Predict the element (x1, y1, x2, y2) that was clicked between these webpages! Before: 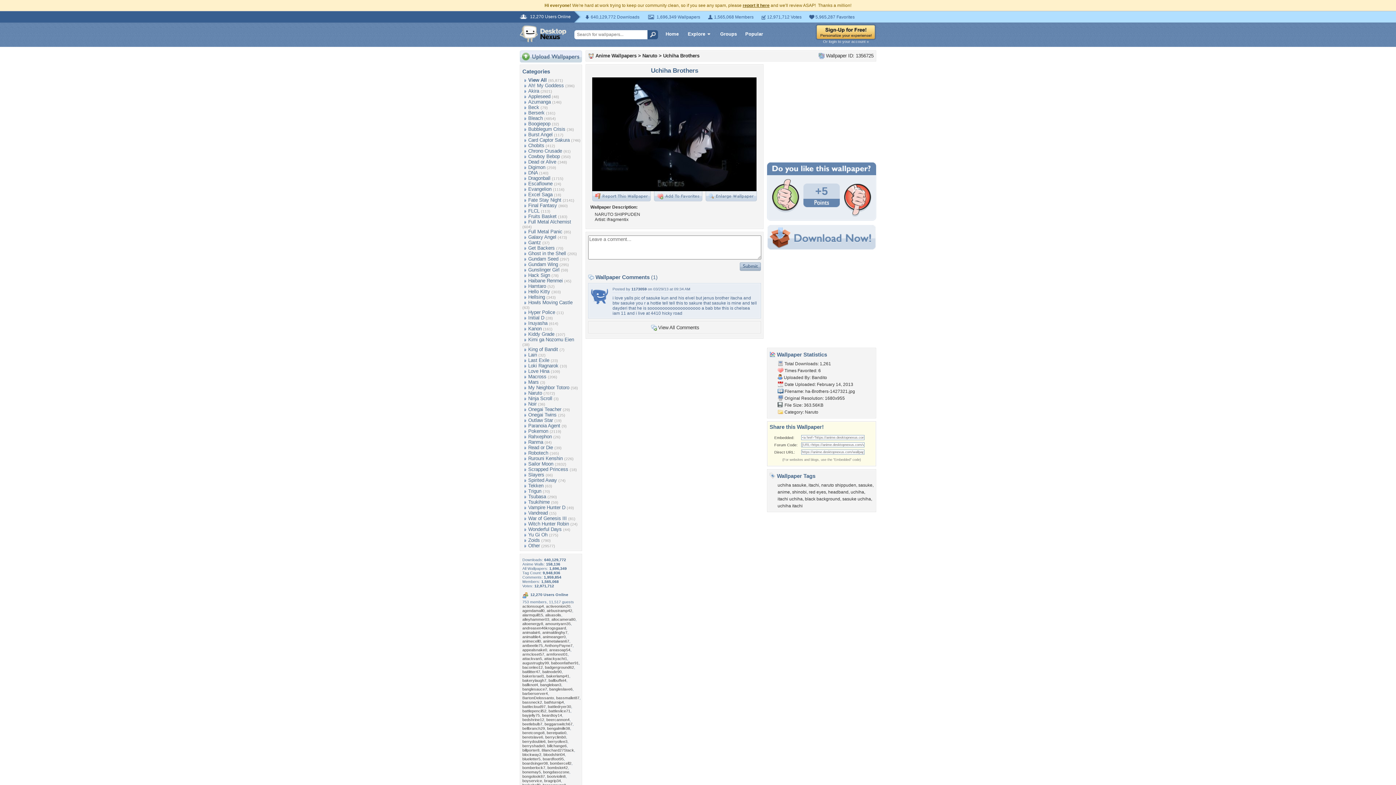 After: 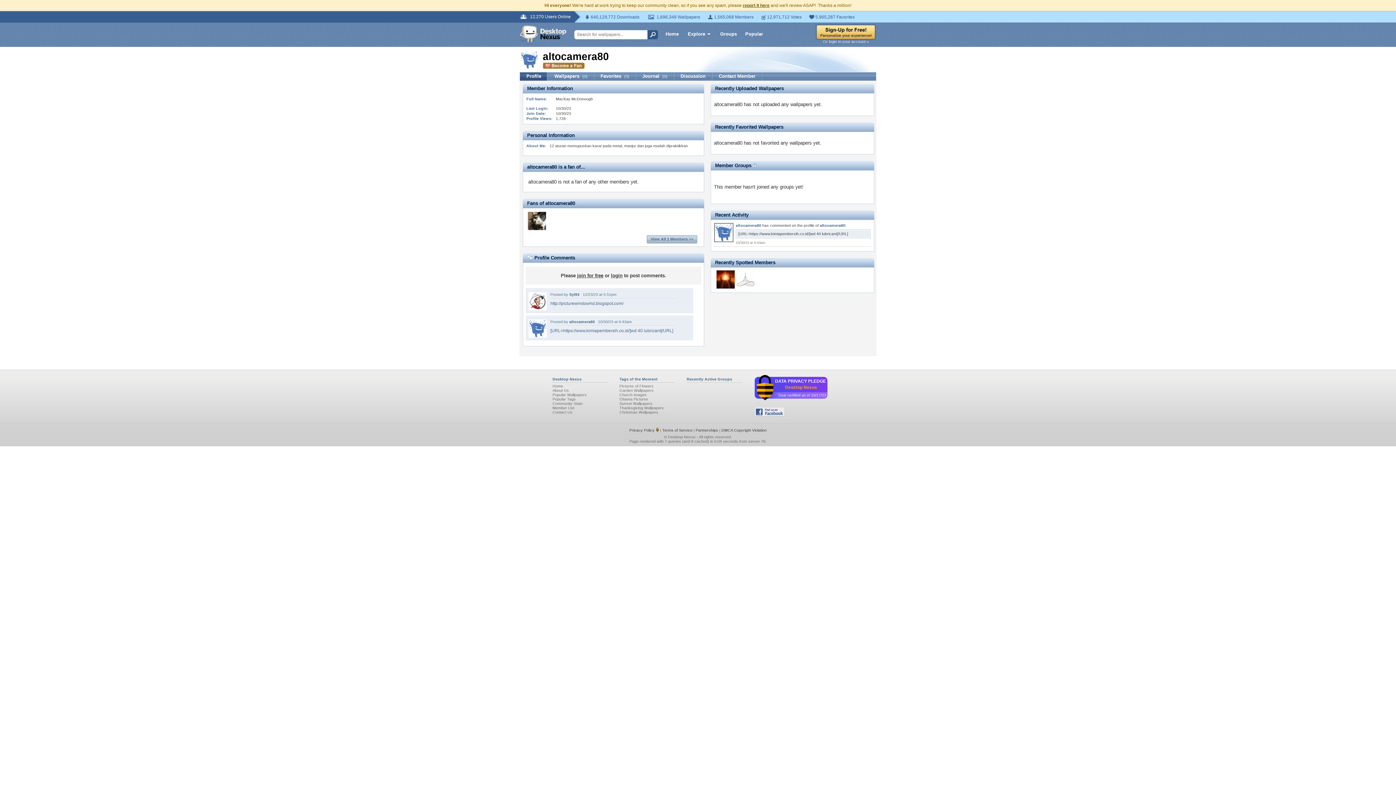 Action: label: altocamera80 bbox: (551, 617, 575, 621)